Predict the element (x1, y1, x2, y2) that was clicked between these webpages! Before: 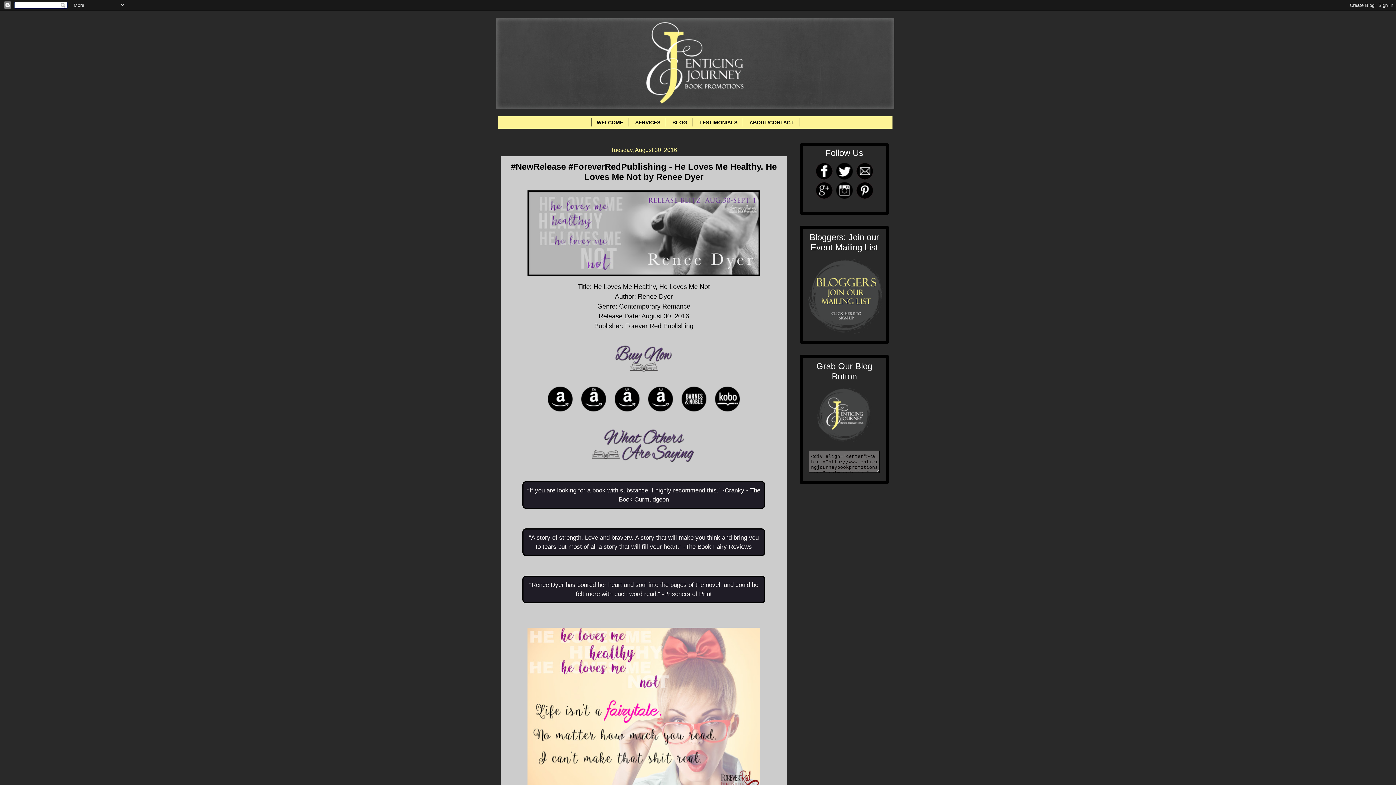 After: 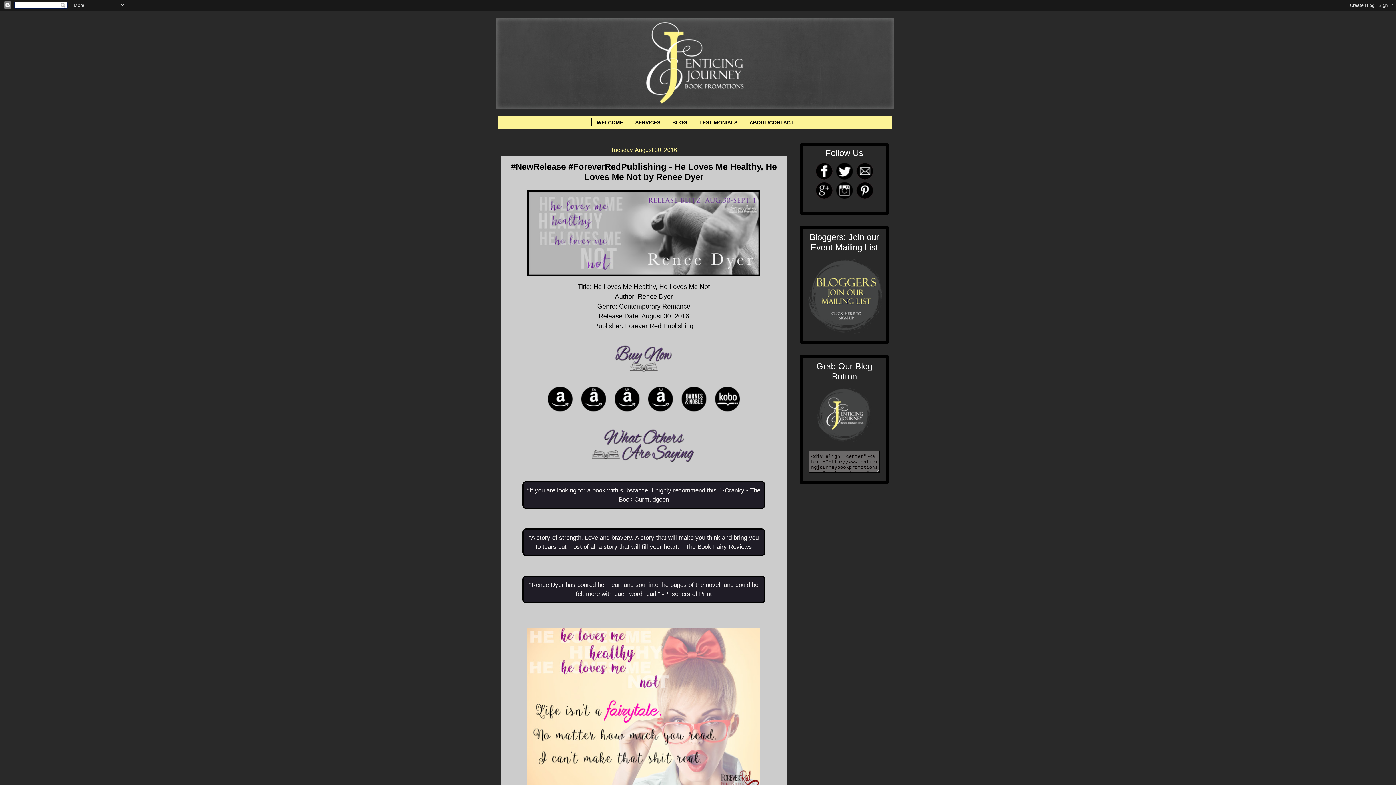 Action: bbox: (644, 411, 677, 417)